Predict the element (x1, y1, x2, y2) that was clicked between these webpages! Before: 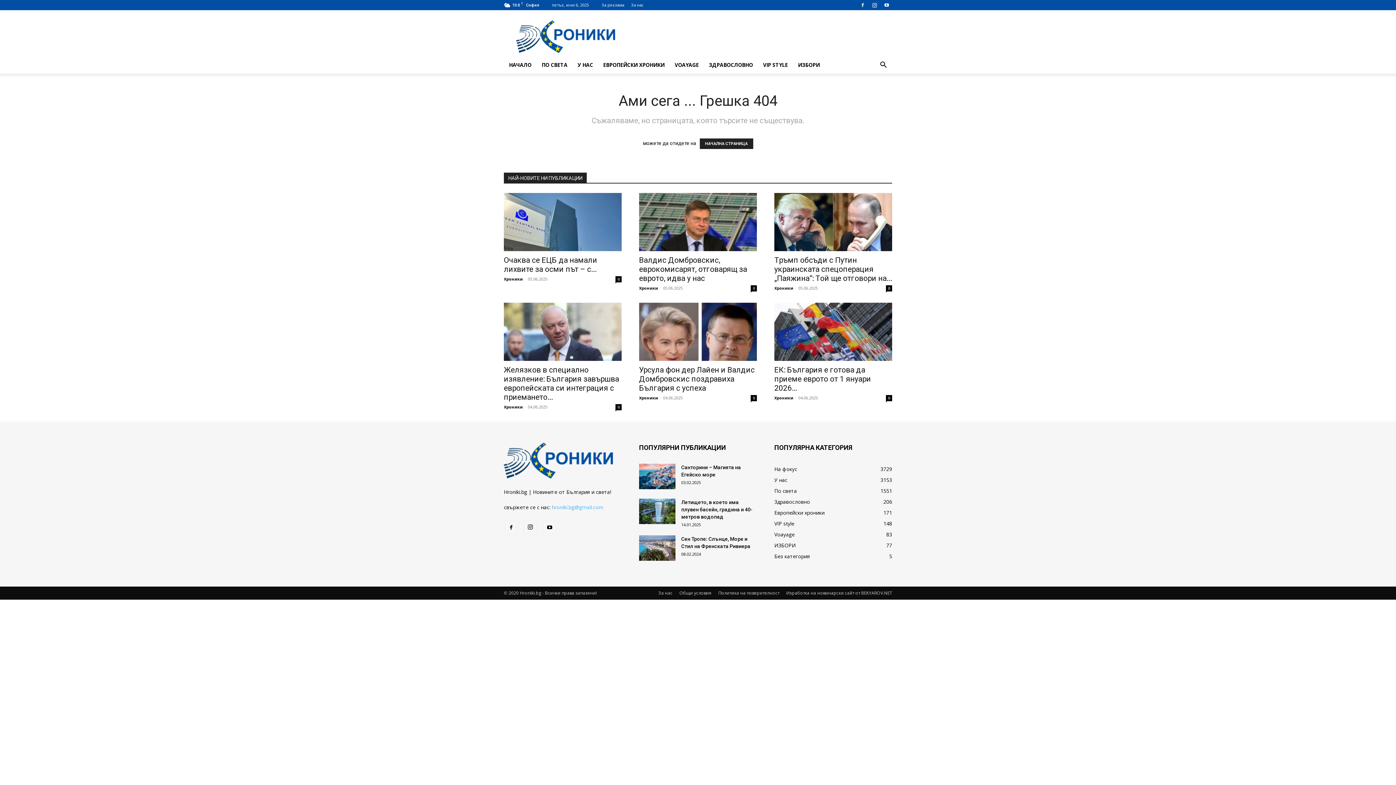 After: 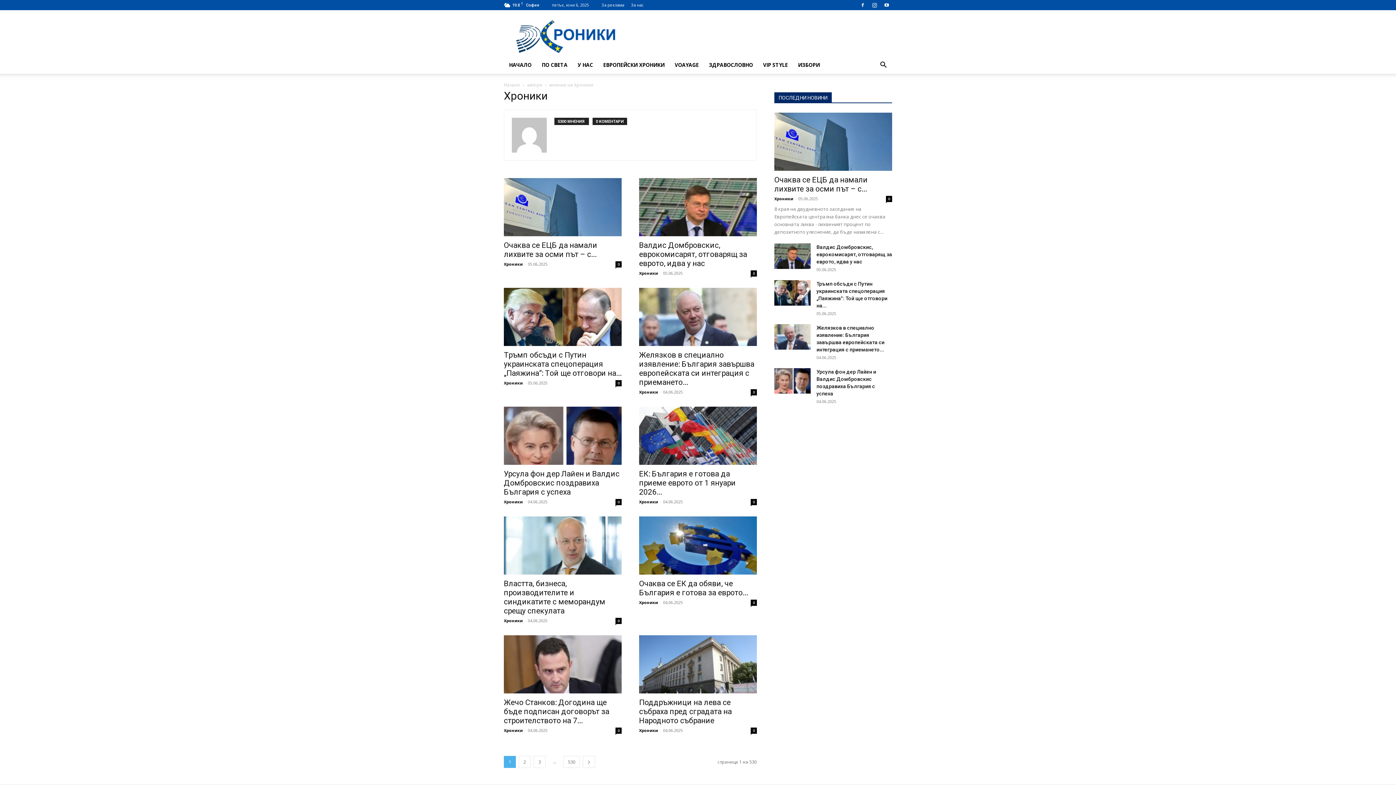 Action: label: Хроники bbox: (774, 285, 793, 290)